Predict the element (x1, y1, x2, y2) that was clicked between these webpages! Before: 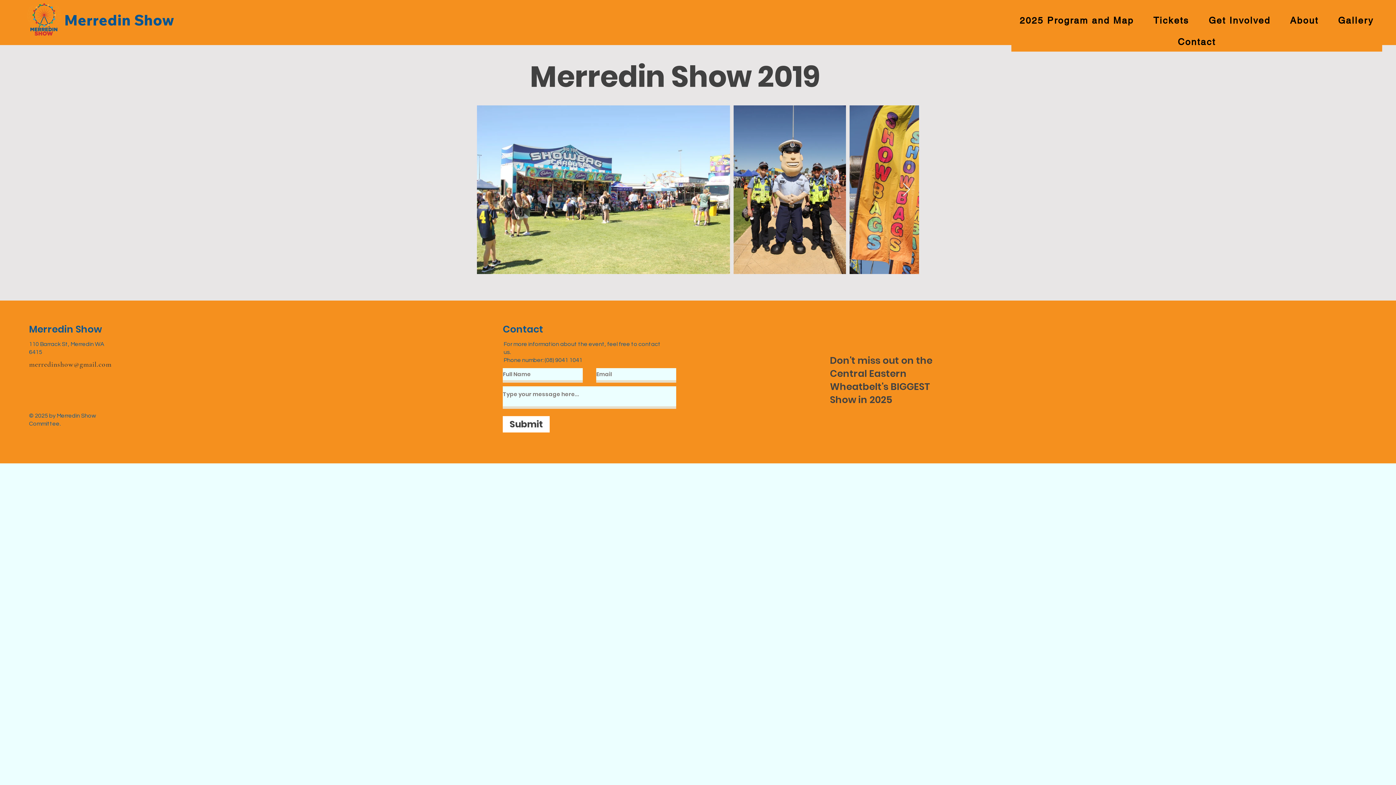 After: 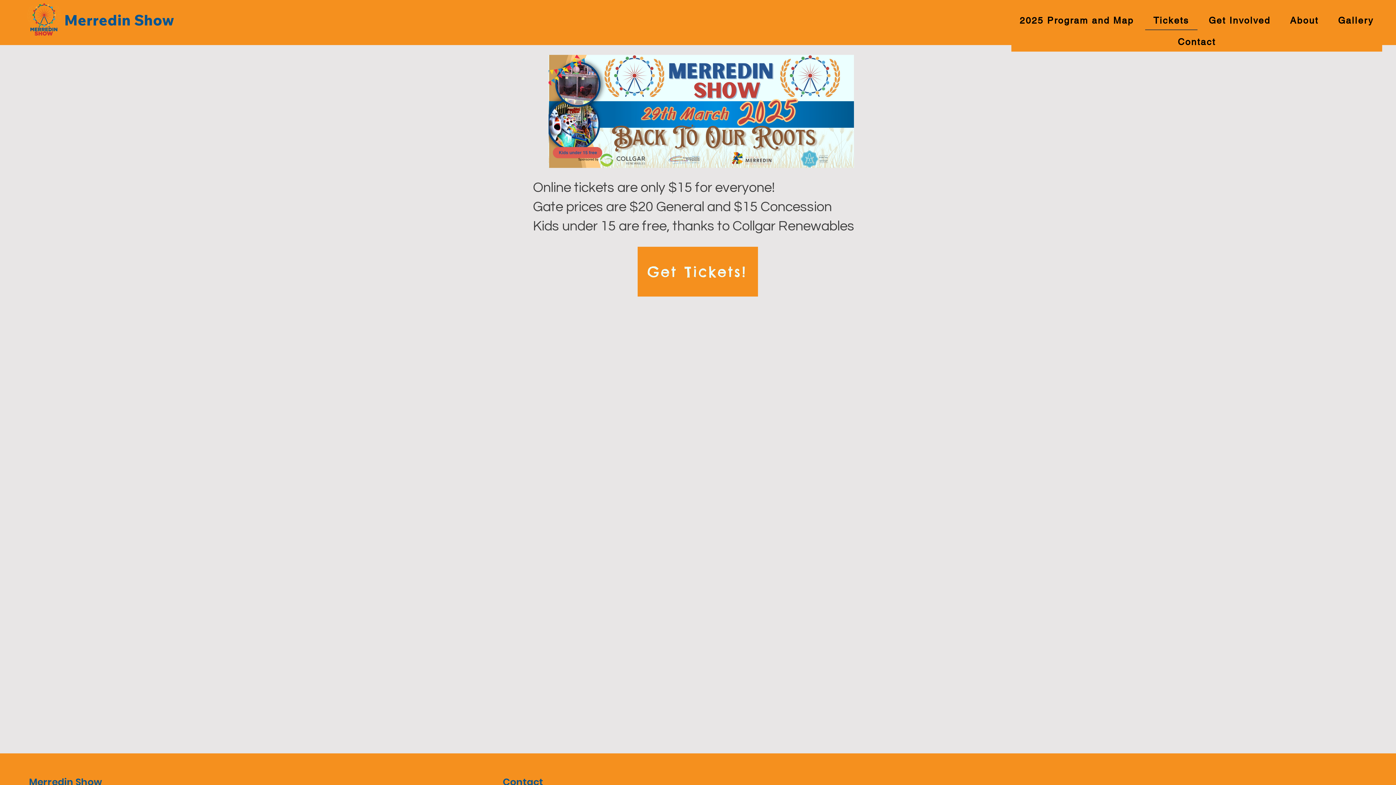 Action: bbox: (1145, 11, 1197, 30) label: Tickets